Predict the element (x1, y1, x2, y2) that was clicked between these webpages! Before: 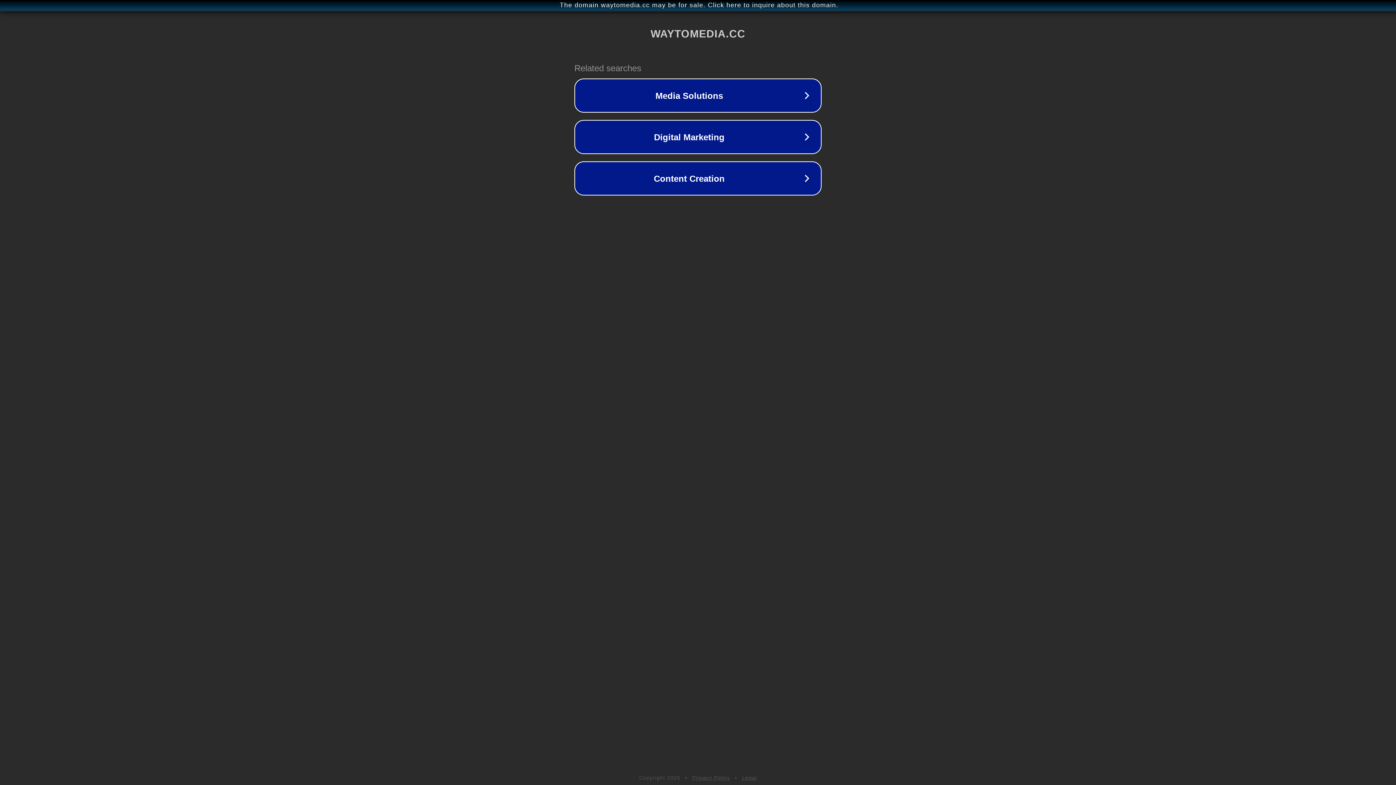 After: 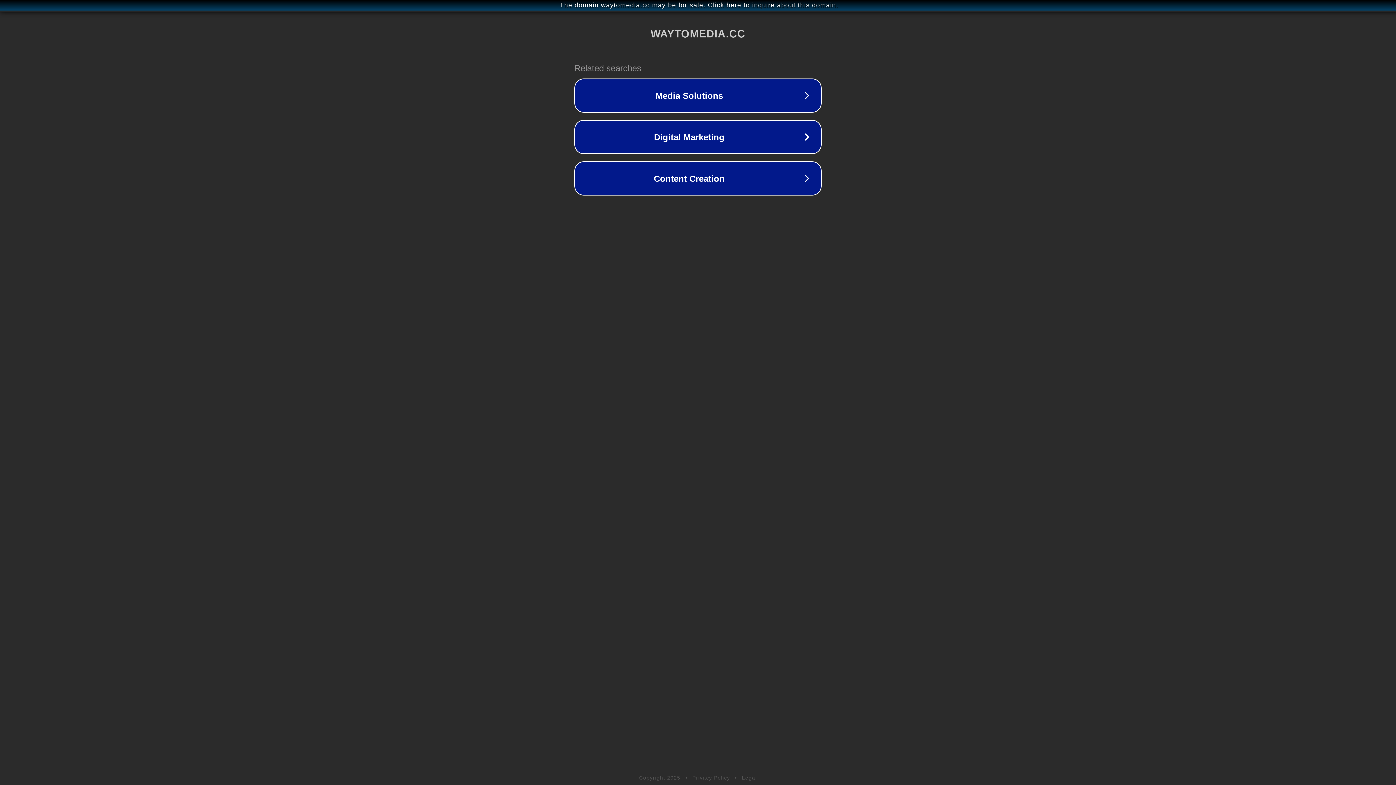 Action: label: Privacy Policy bbox: (692, 775, 730, 781)